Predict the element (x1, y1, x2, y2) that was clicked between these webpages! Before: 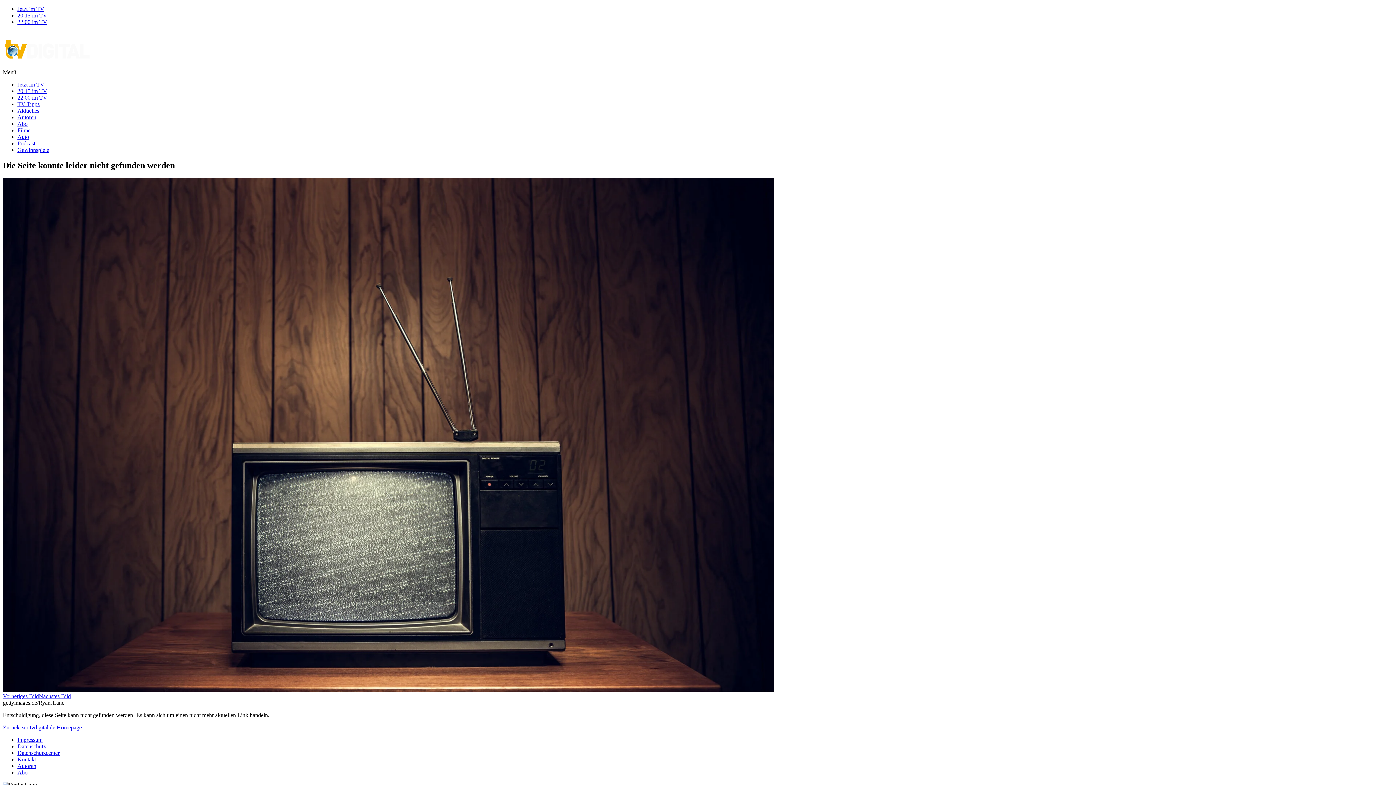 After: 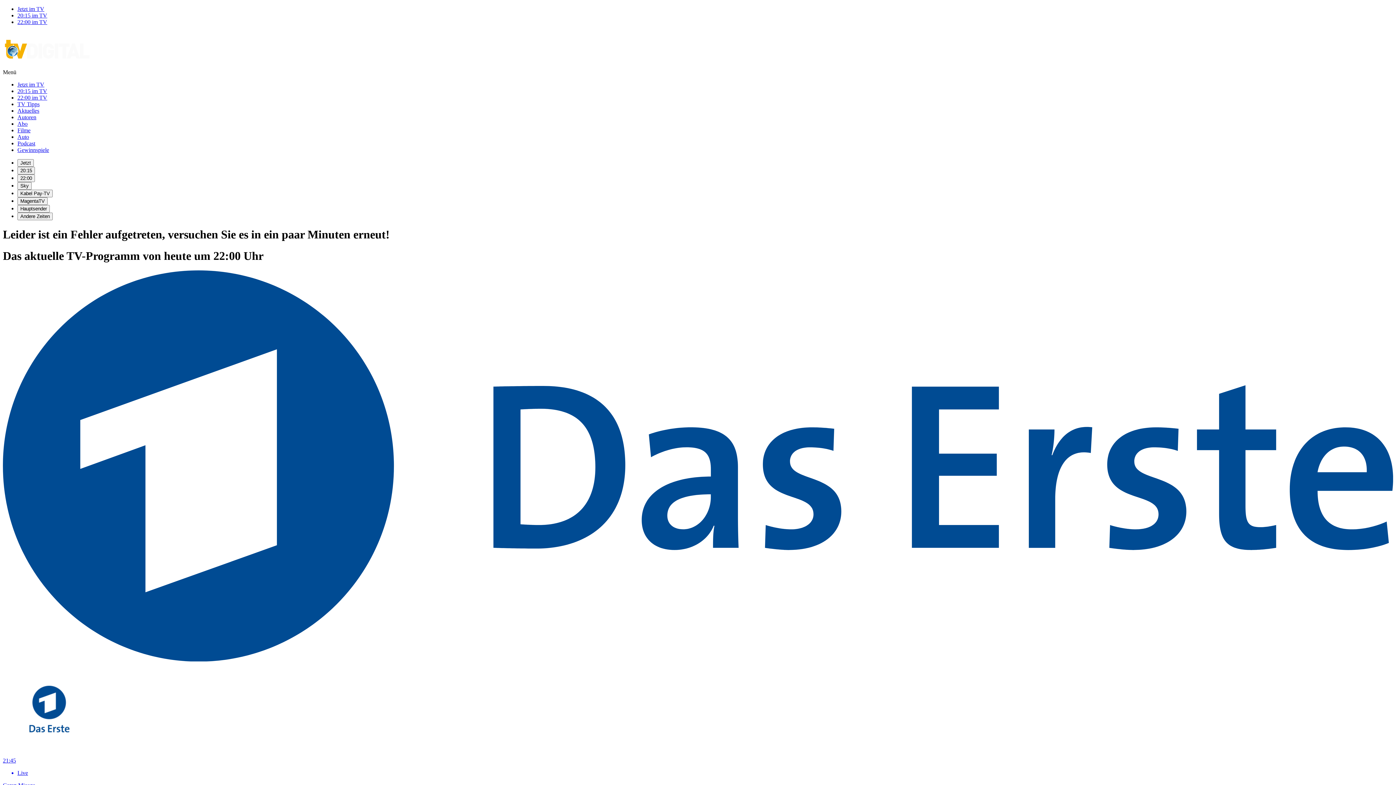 Action: bbox: (17, 18, 47, 25) label: 22:00 im TV